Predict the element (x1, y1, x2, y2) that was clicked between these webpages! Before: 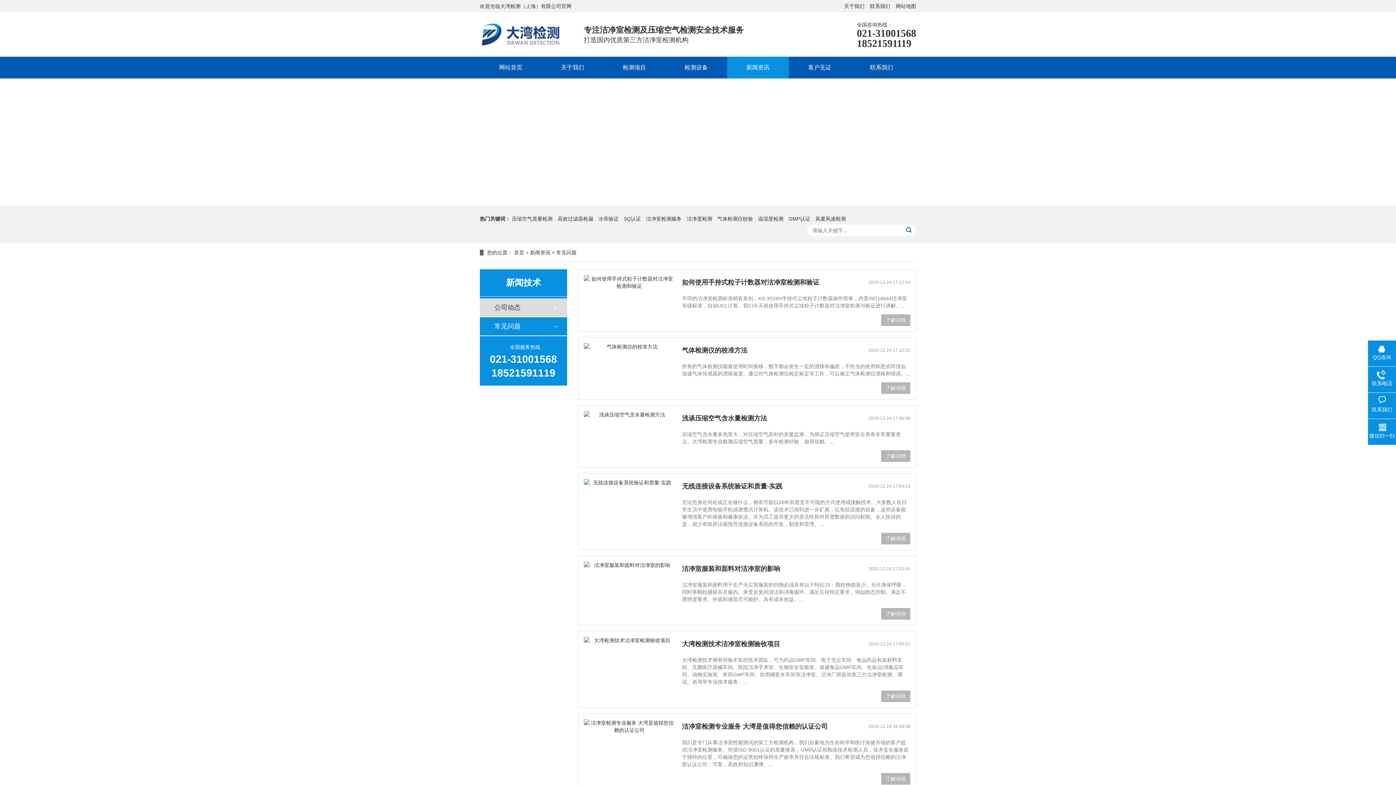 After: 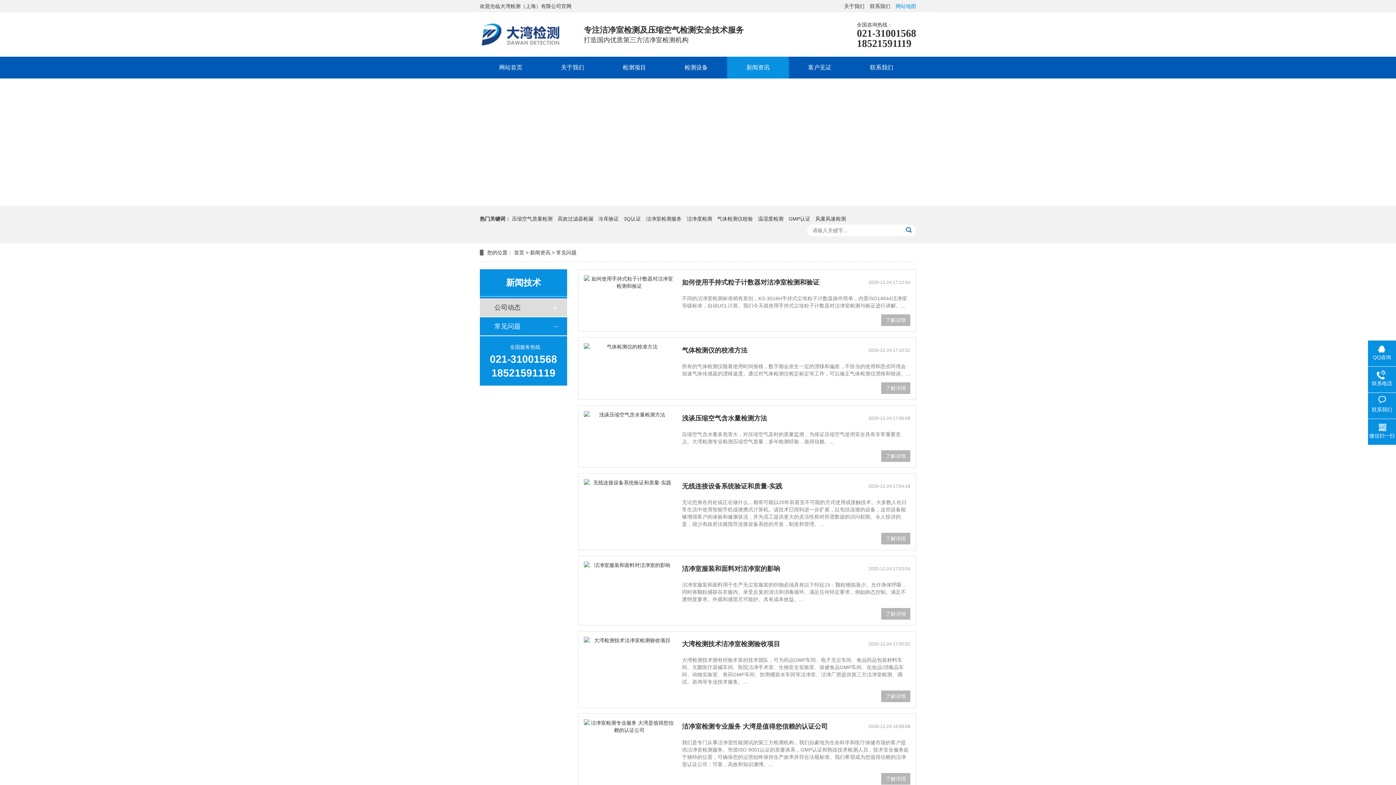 Action: label: 网站地图 bbox: (896, 3, 916, 9)